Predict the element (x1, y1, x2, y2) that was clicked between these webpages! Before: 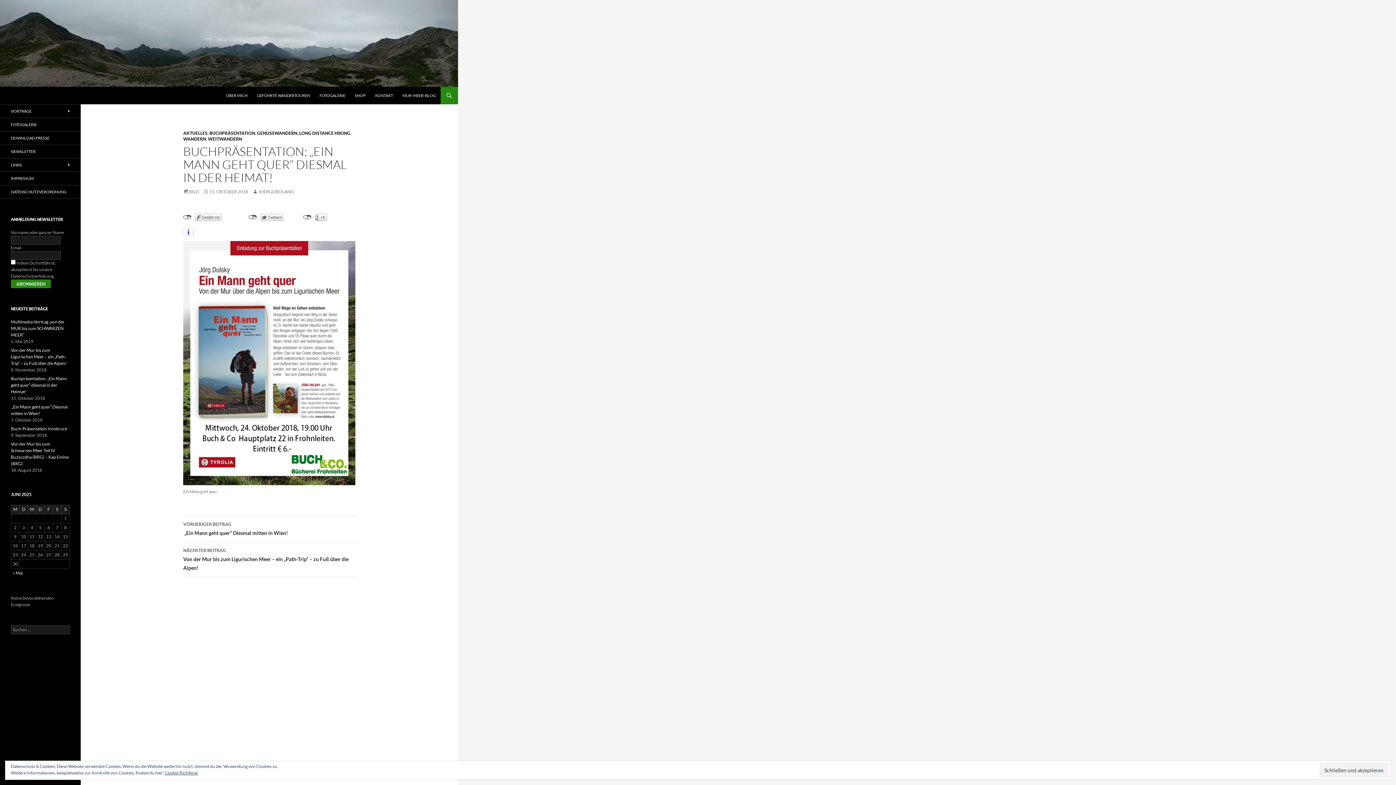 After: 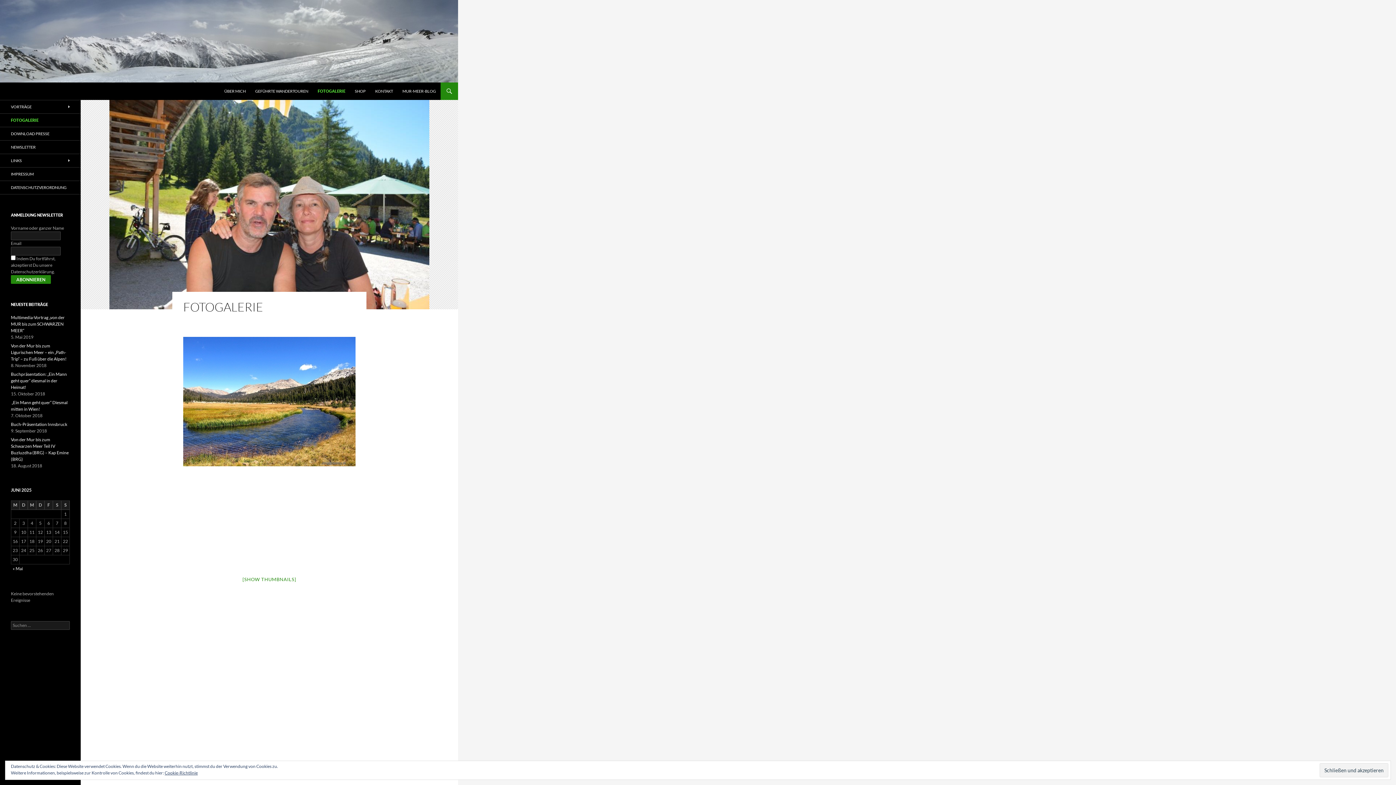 Action: bbox: (0, 118, 80, 131) label: FOTOGALERIE